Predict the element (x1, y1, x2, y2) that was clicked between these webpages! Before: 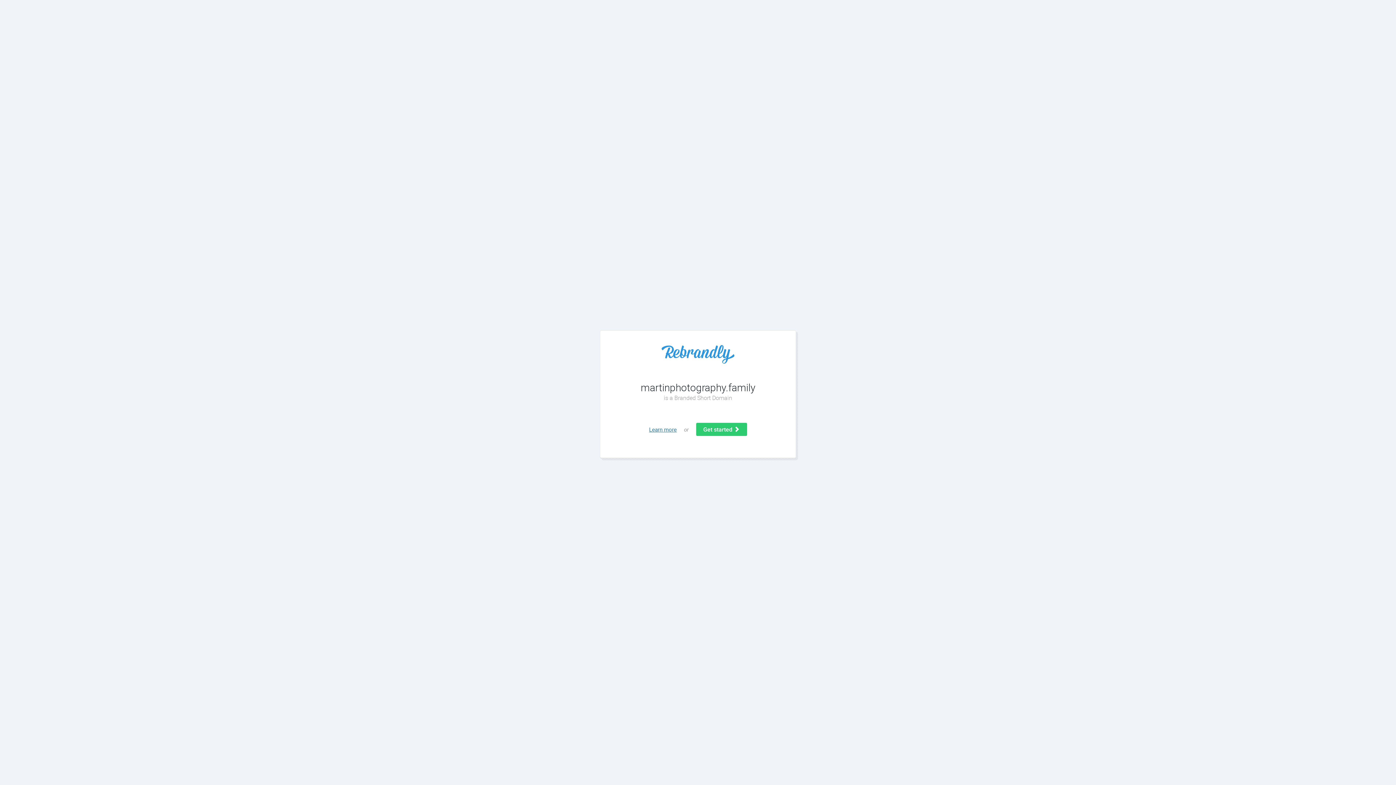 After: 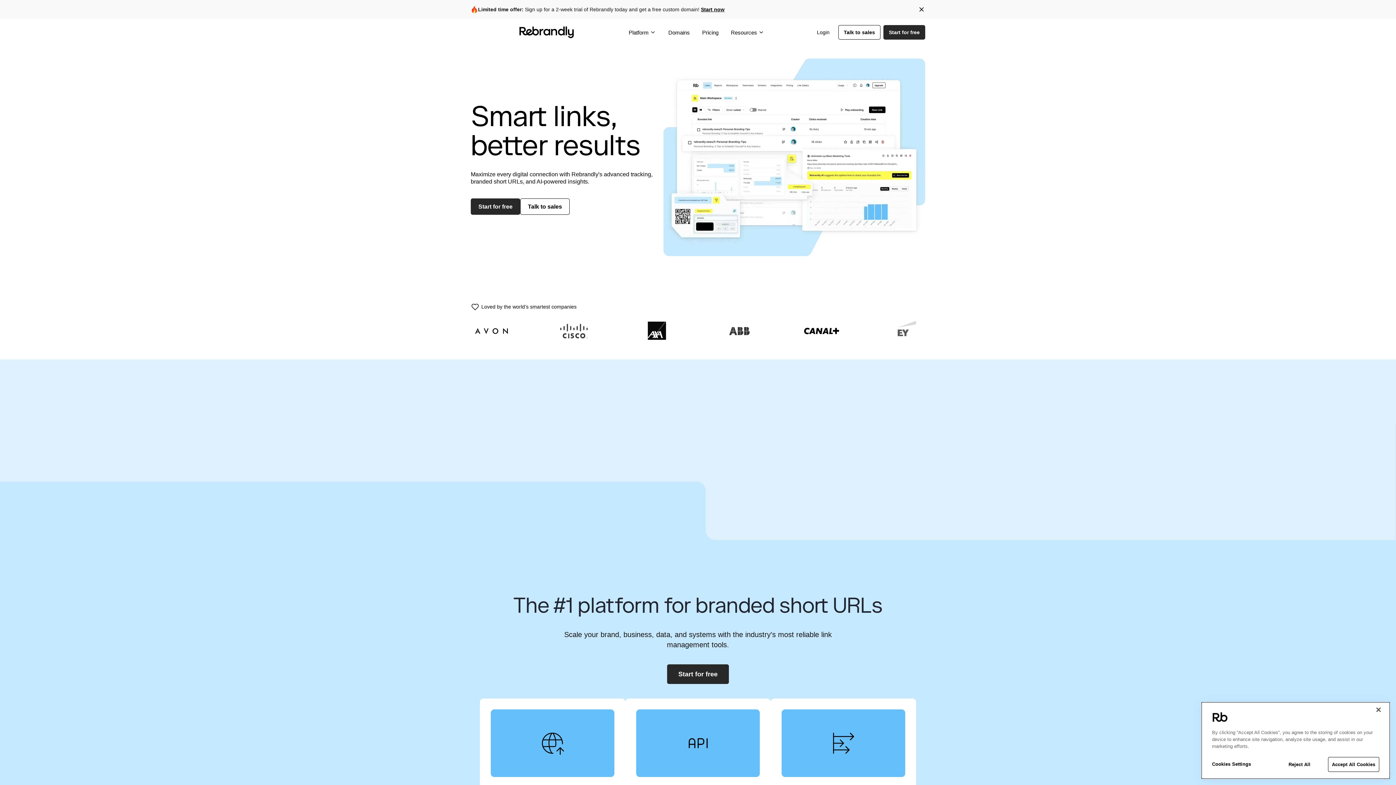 Action: bbox: (614, 345, 781, 363)